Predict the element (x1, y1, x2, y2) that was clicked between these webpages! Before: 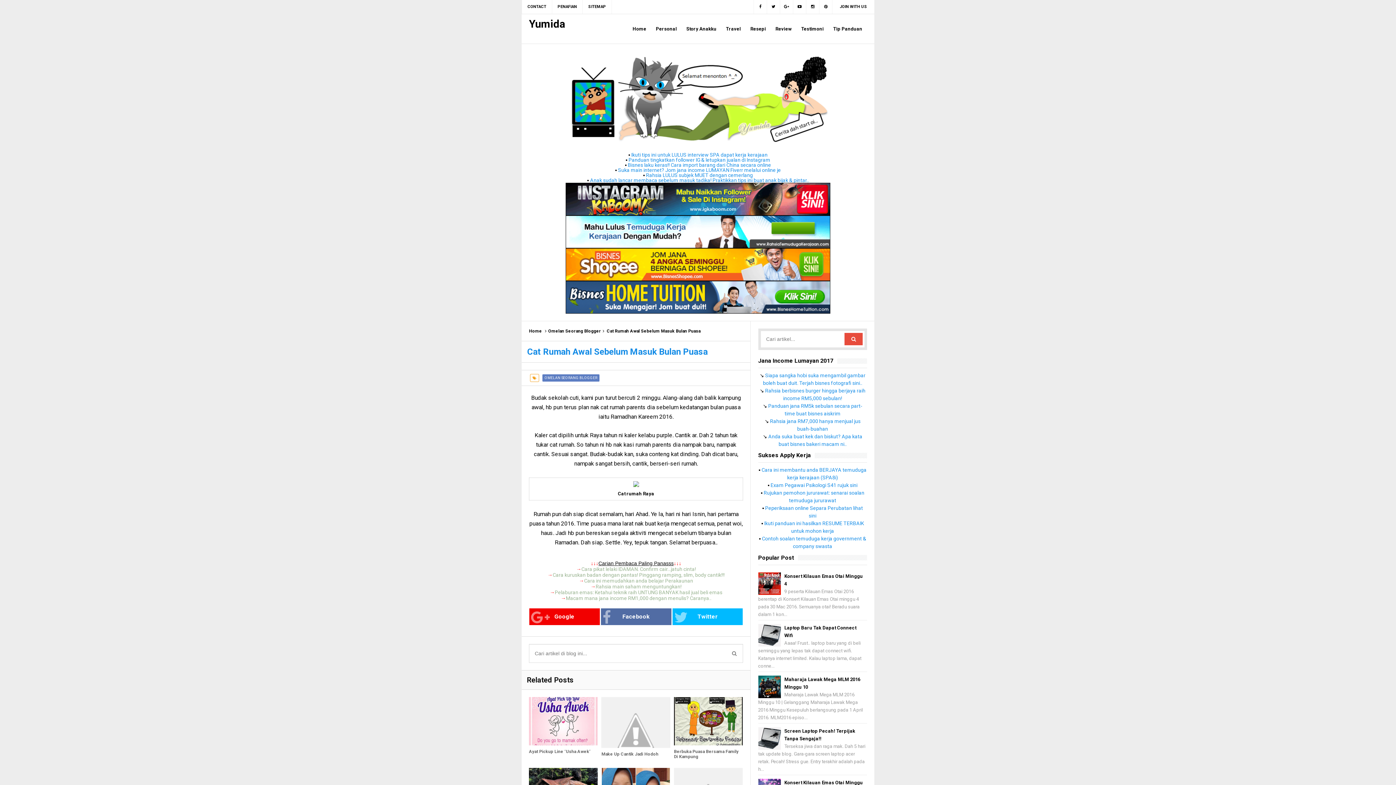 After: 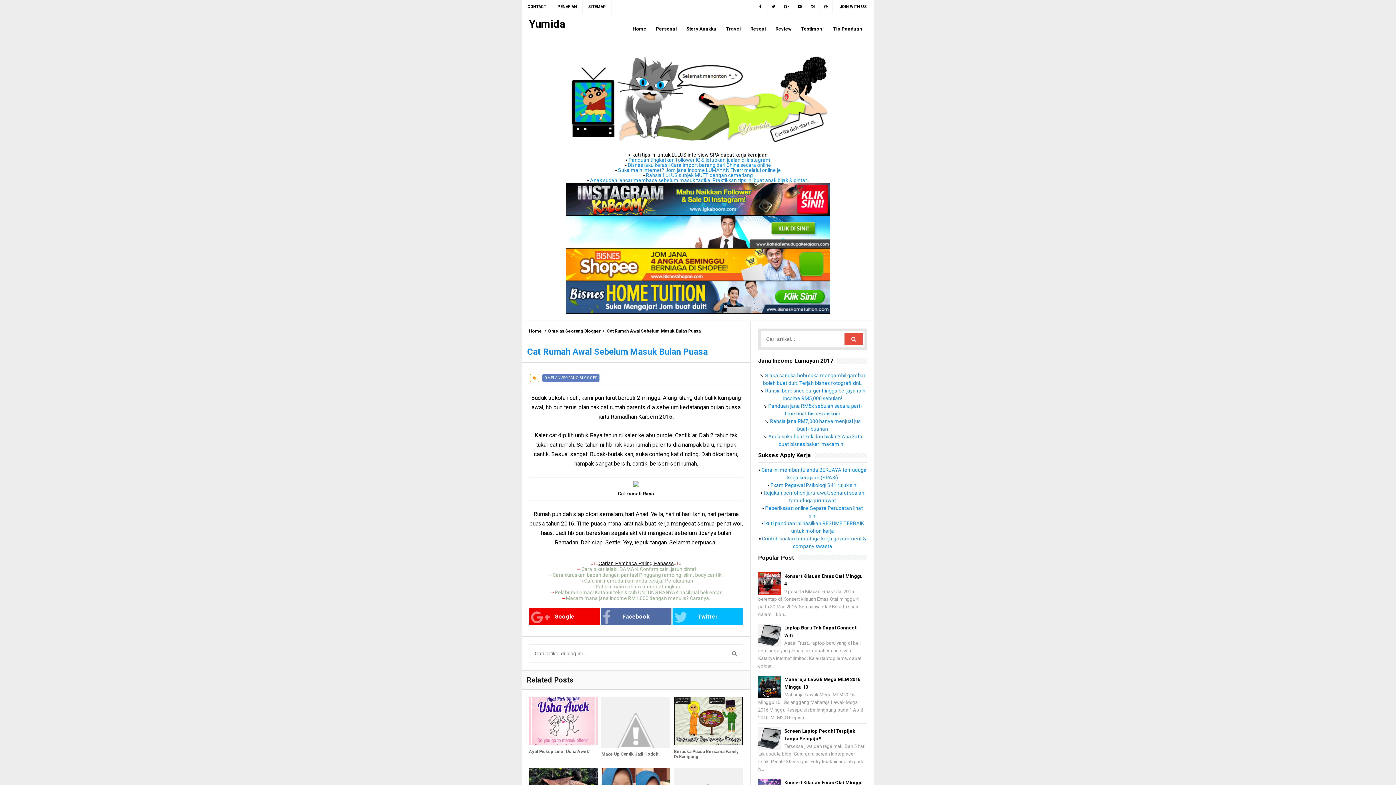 Action: label: Ikuti tips ini untuk LULUS interview SPA dapat kerja kerajaan bbox: (631, 152, 767, 157)